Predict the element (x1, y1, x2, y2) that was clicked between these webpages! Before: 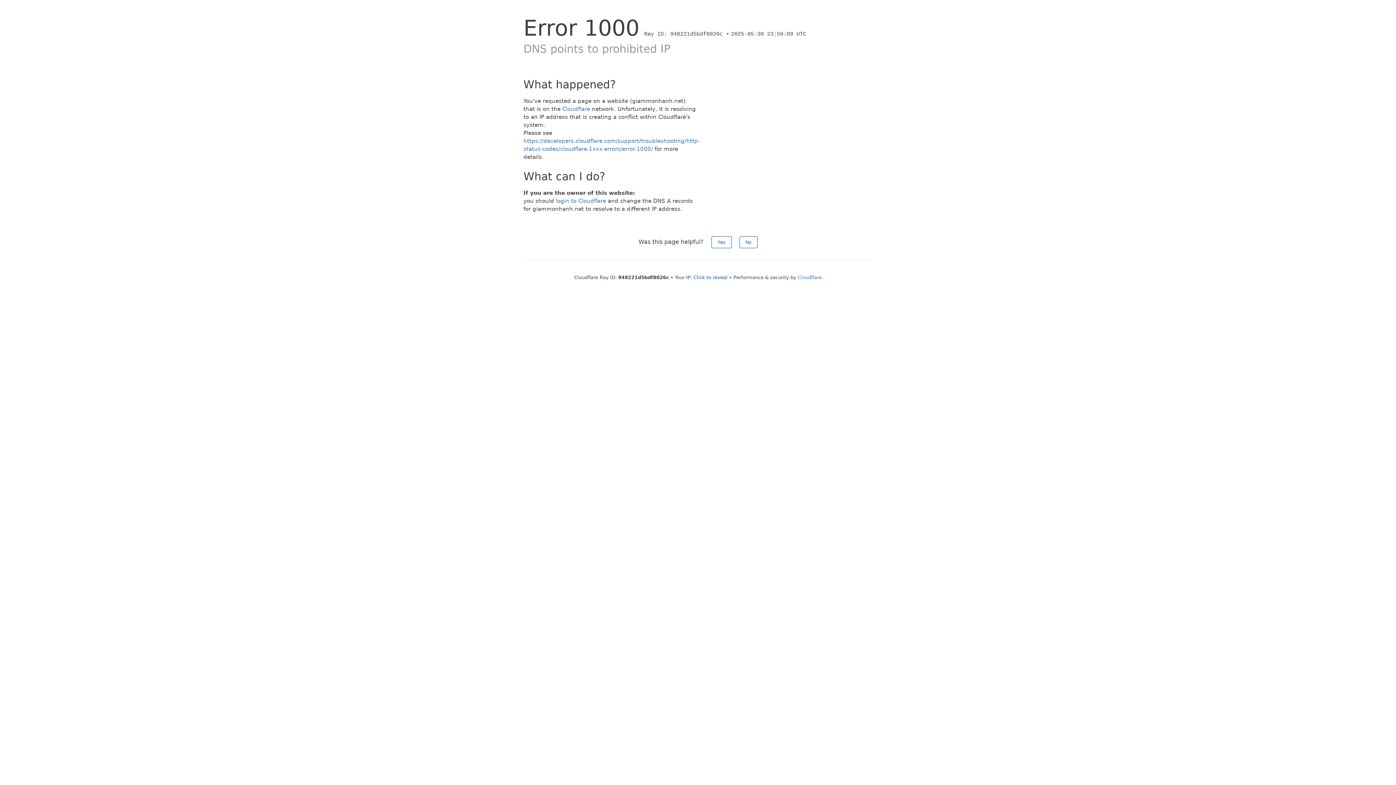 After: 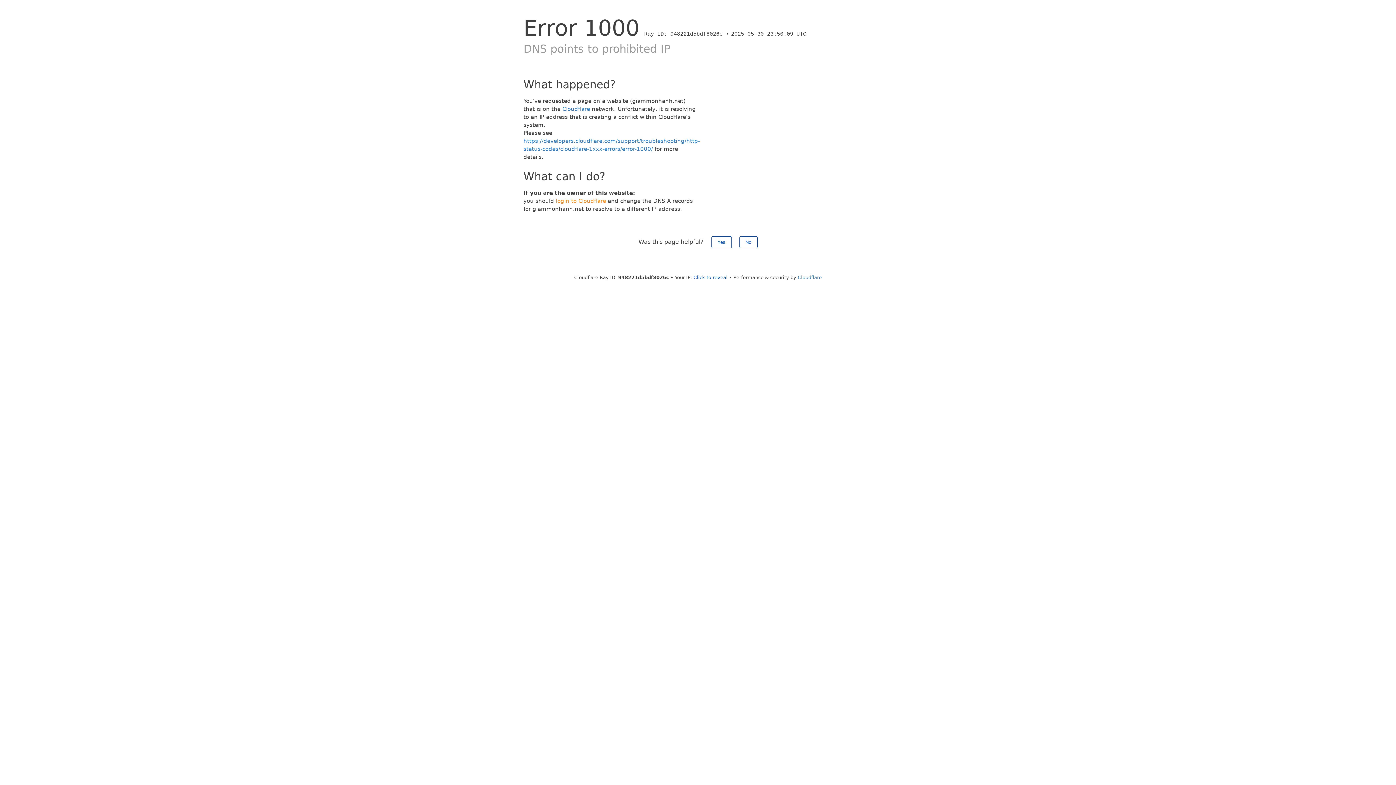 Action: bbox: (556, 197, 606, 204) label: login to Cloudflare